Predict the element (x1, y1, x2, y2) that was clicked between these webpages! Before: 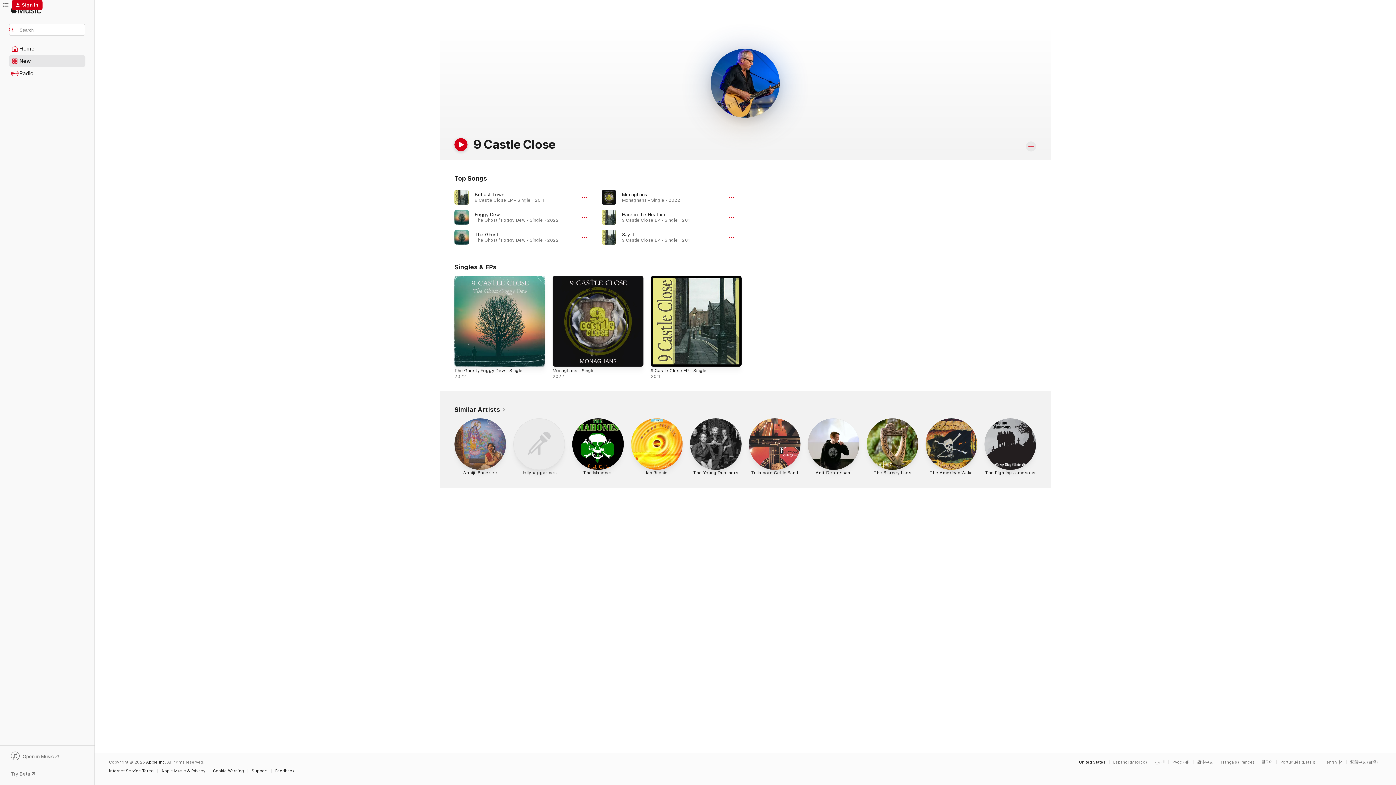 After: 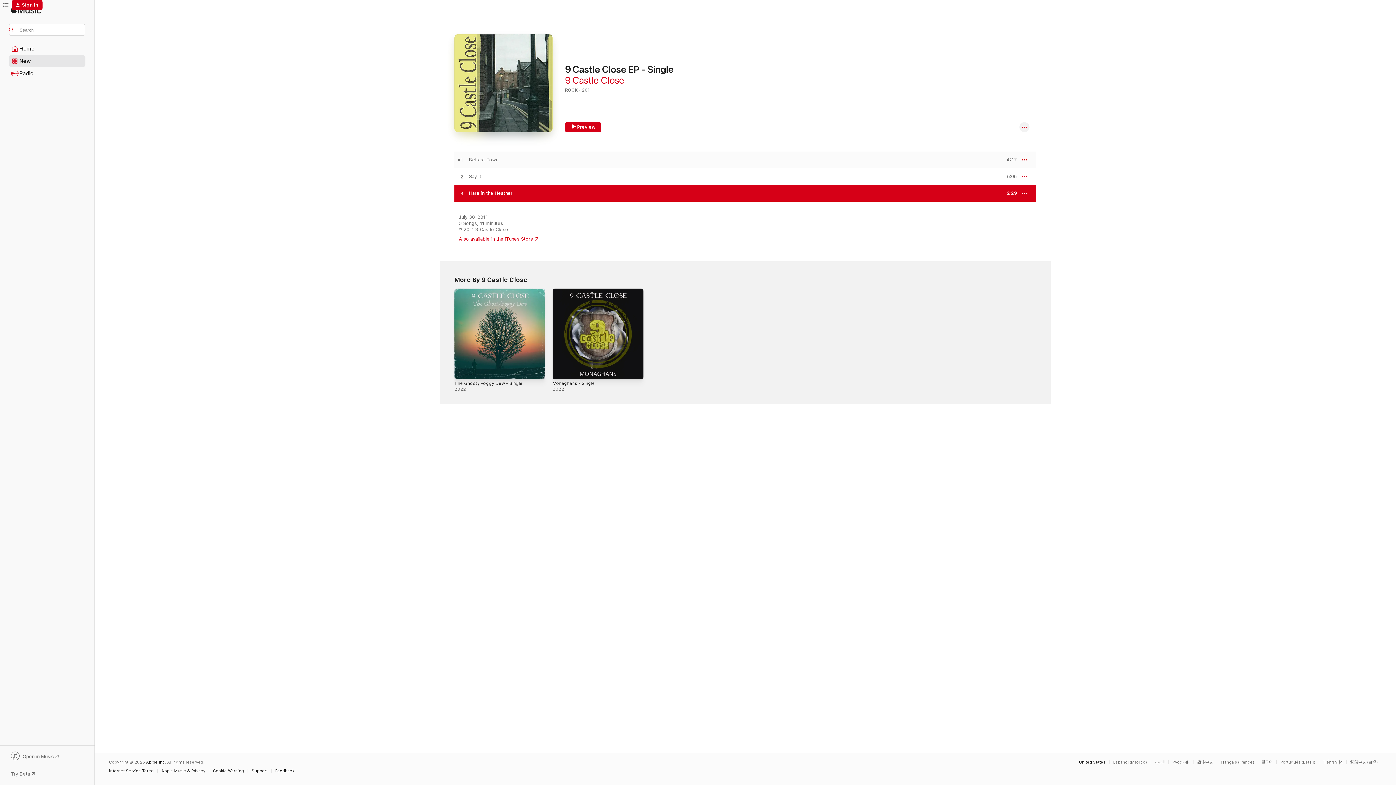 Action: bbox: (622, 211, 665, 217) label: Hare in the Heather, By 9 Castle Close